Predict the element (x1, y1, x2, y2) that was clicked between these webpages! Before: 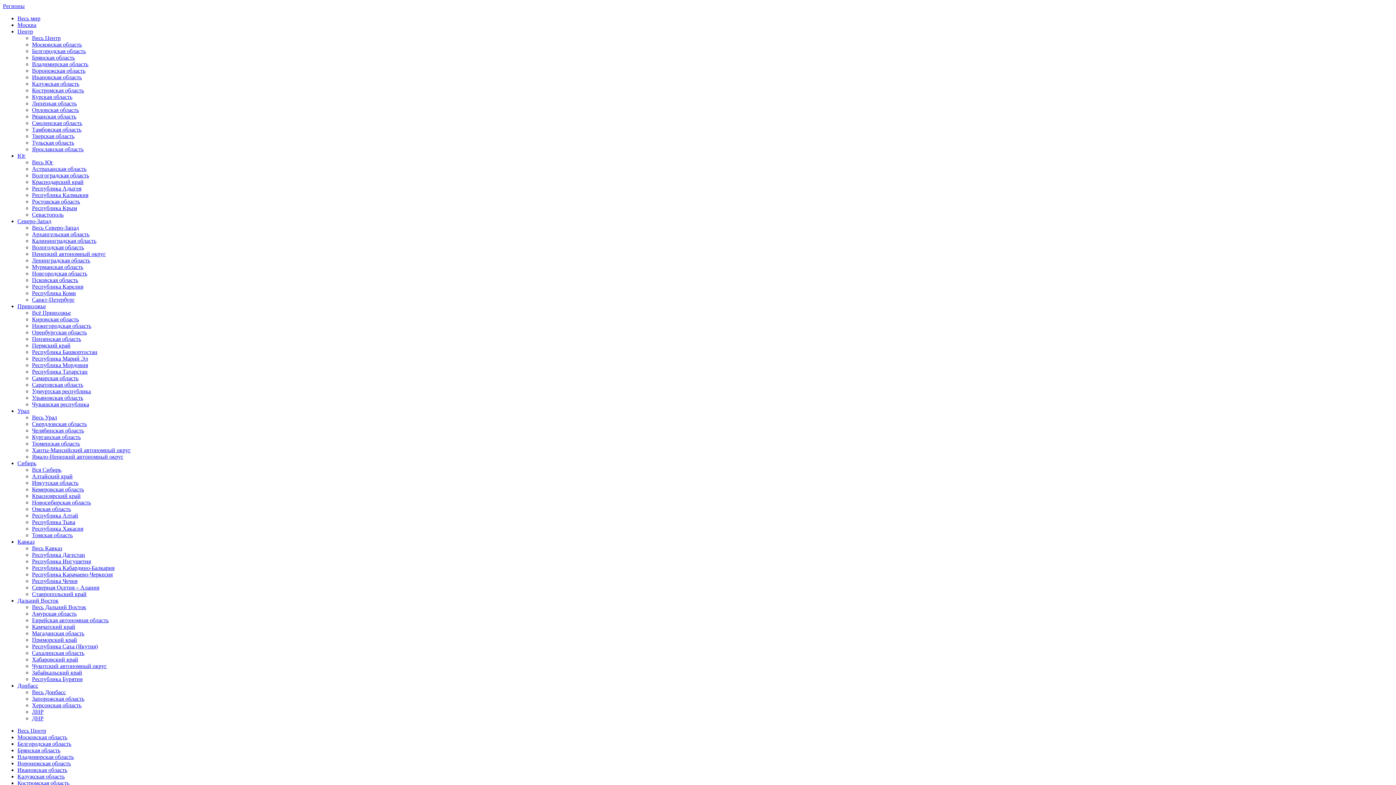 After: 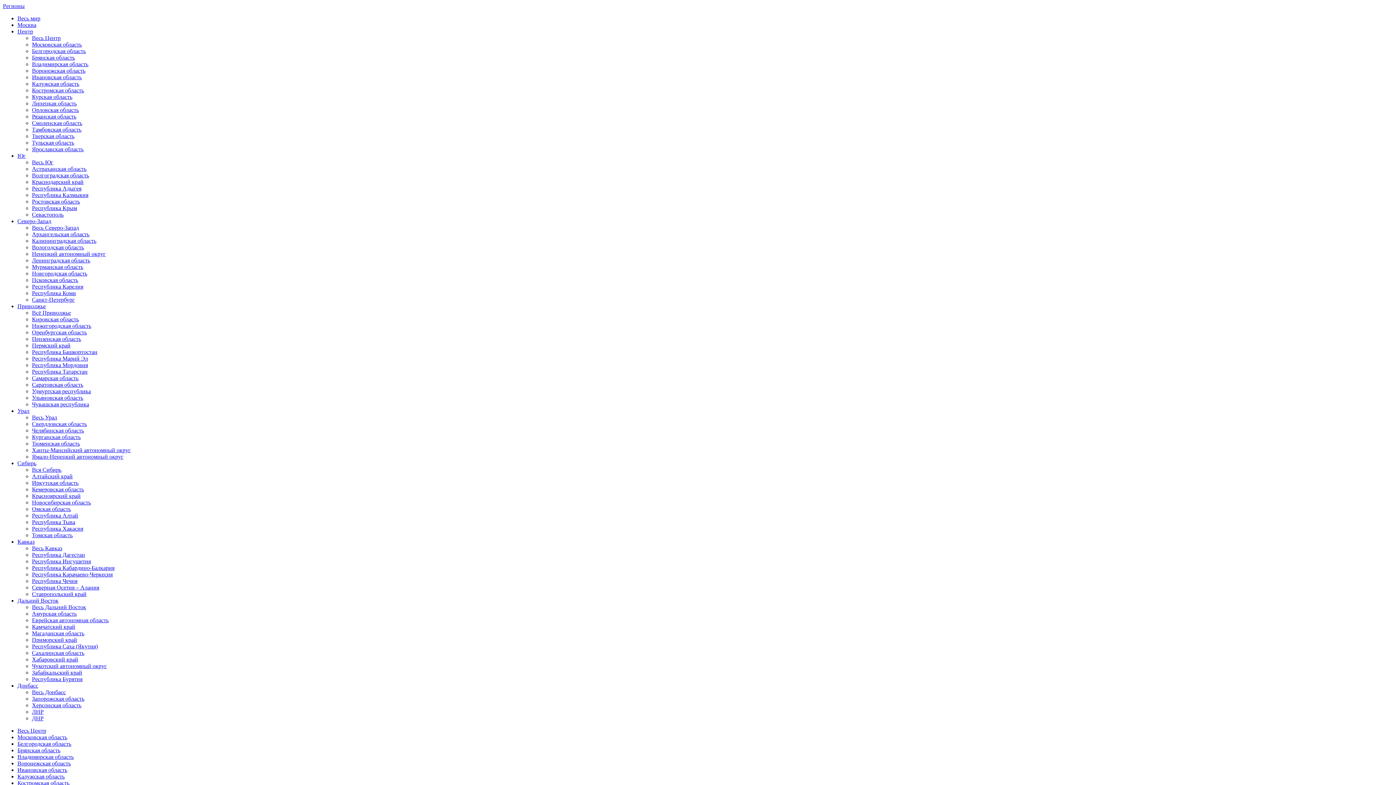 Action: label: Костромская область bbox: (17, 780, 69, 786)